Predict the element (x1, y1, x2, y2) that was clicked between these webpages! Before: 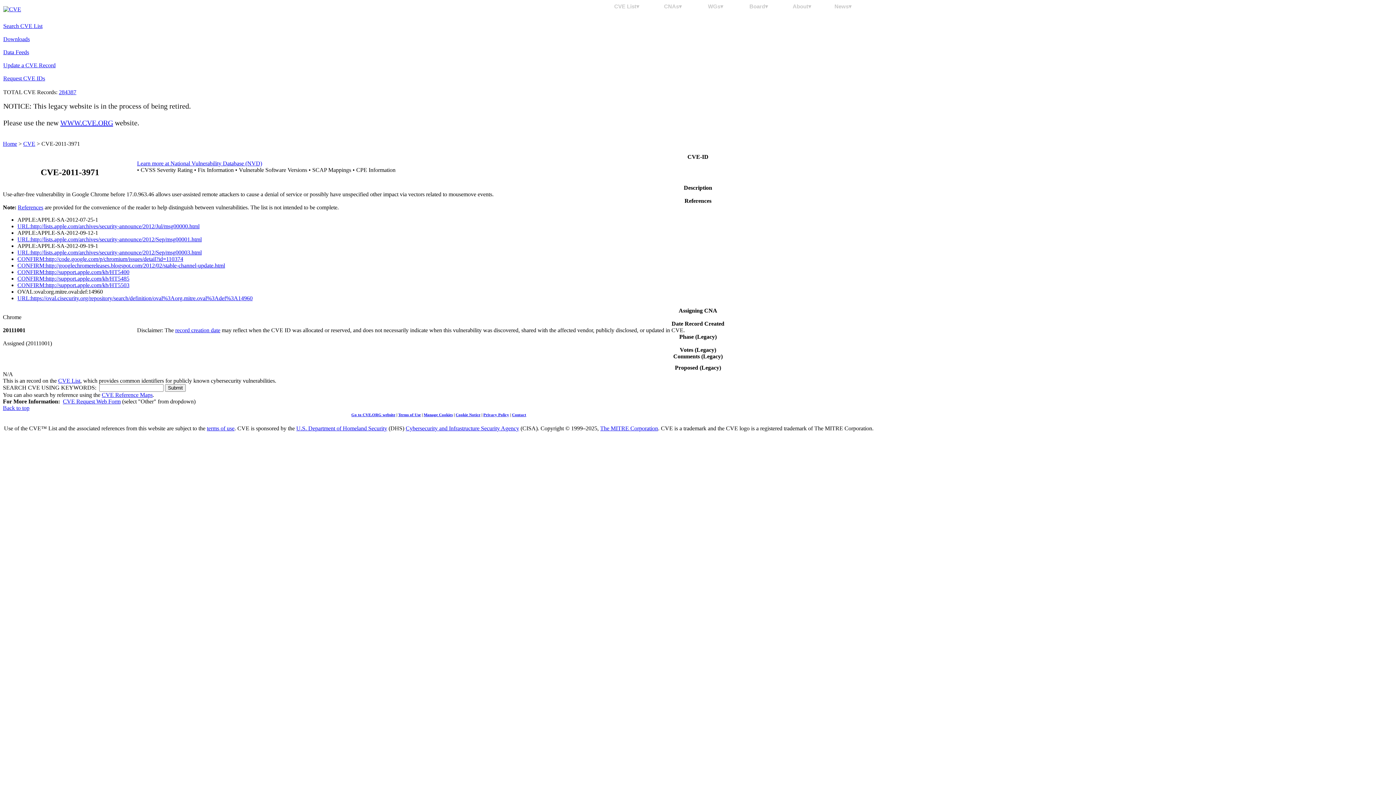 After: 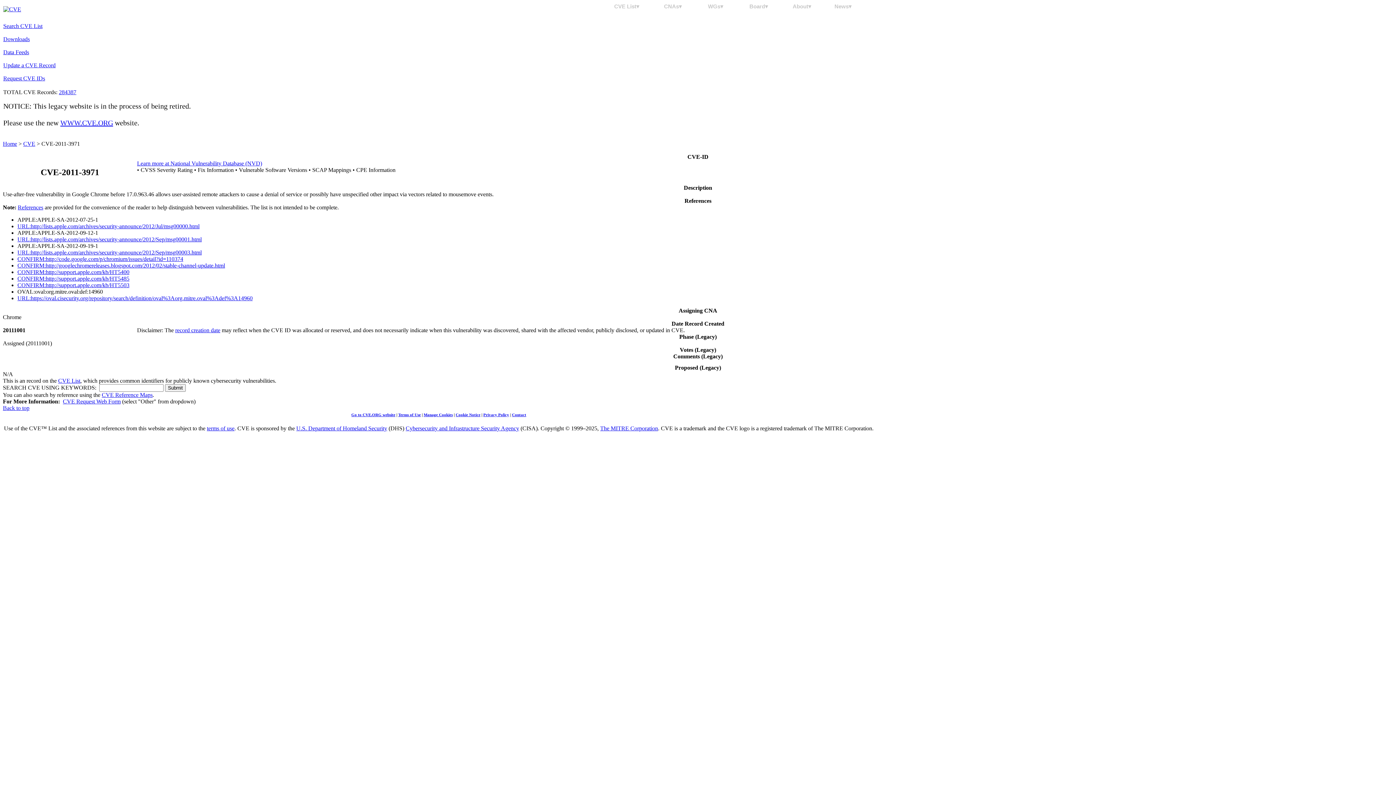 Action: label: CVE Request Web Form bbox: (62, 398, 120, 404)